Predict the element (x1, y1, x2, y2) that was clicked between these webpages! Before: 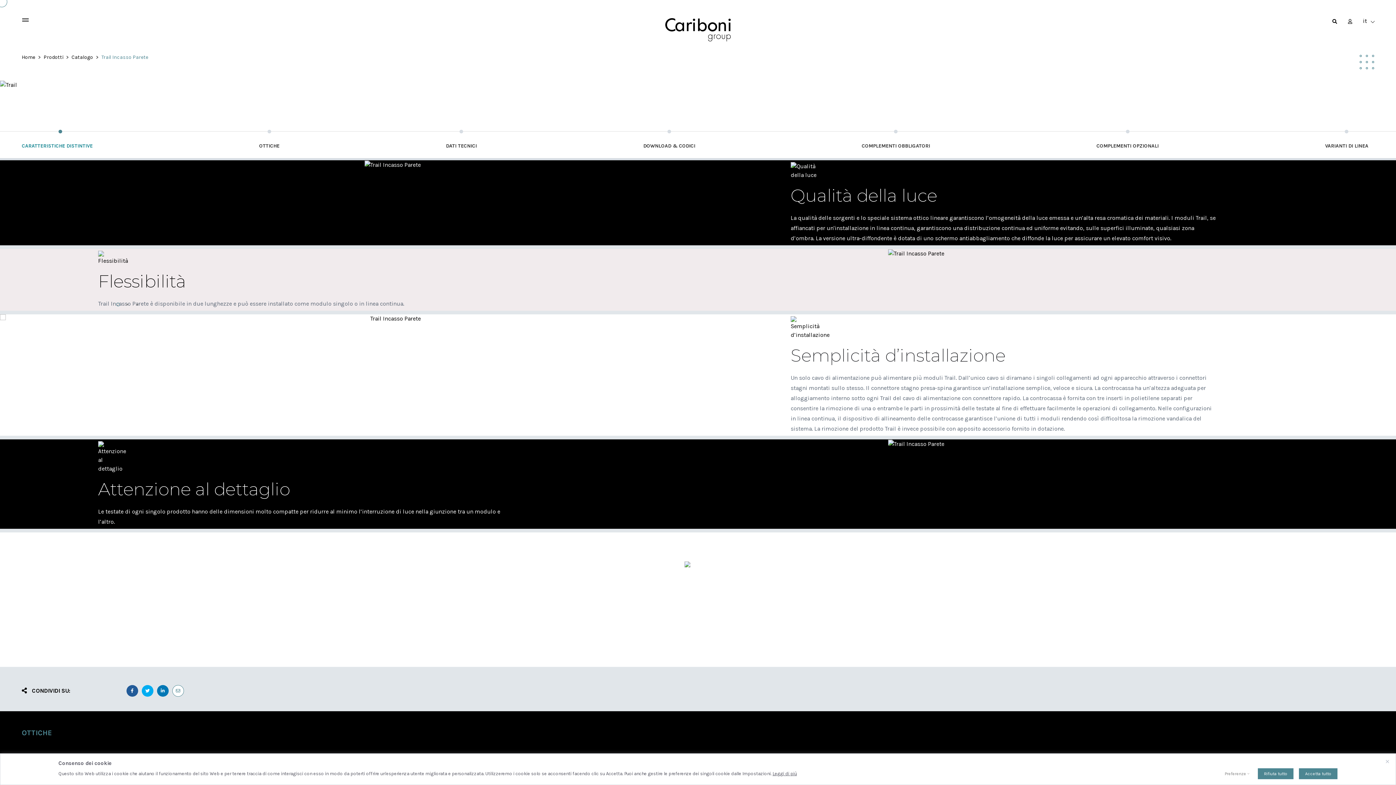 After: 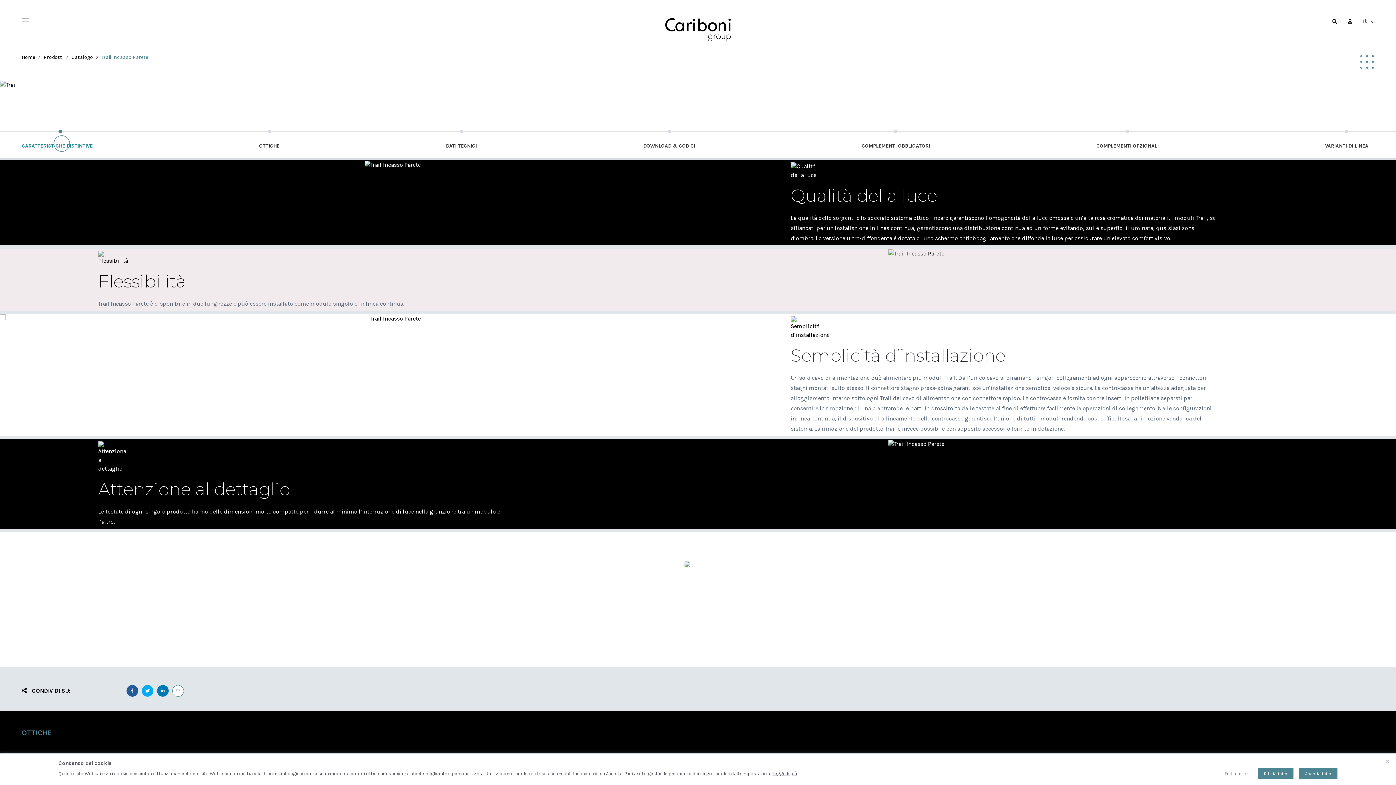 Action: bbox: (21, 131, 98, 152) label: CARATTERISTICHE DISTINTIVE